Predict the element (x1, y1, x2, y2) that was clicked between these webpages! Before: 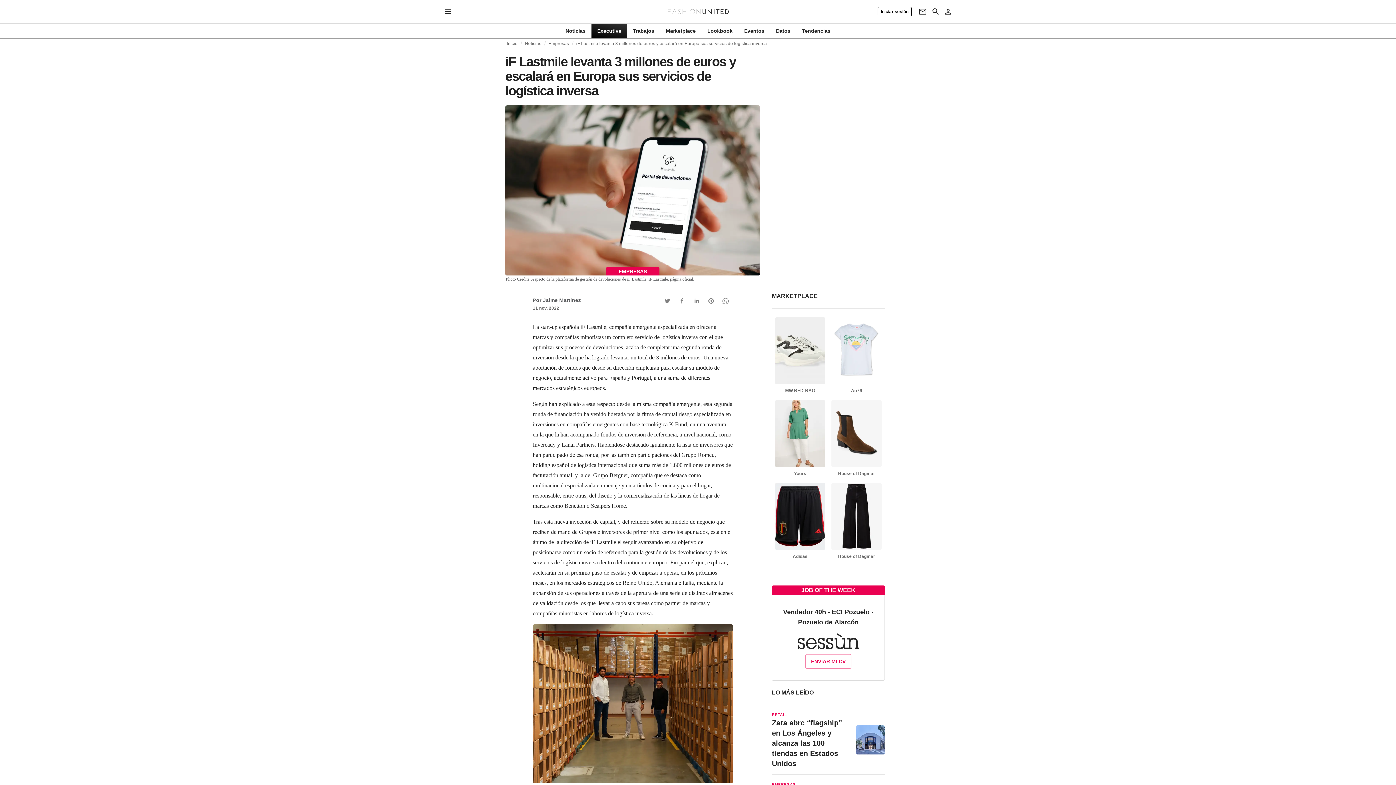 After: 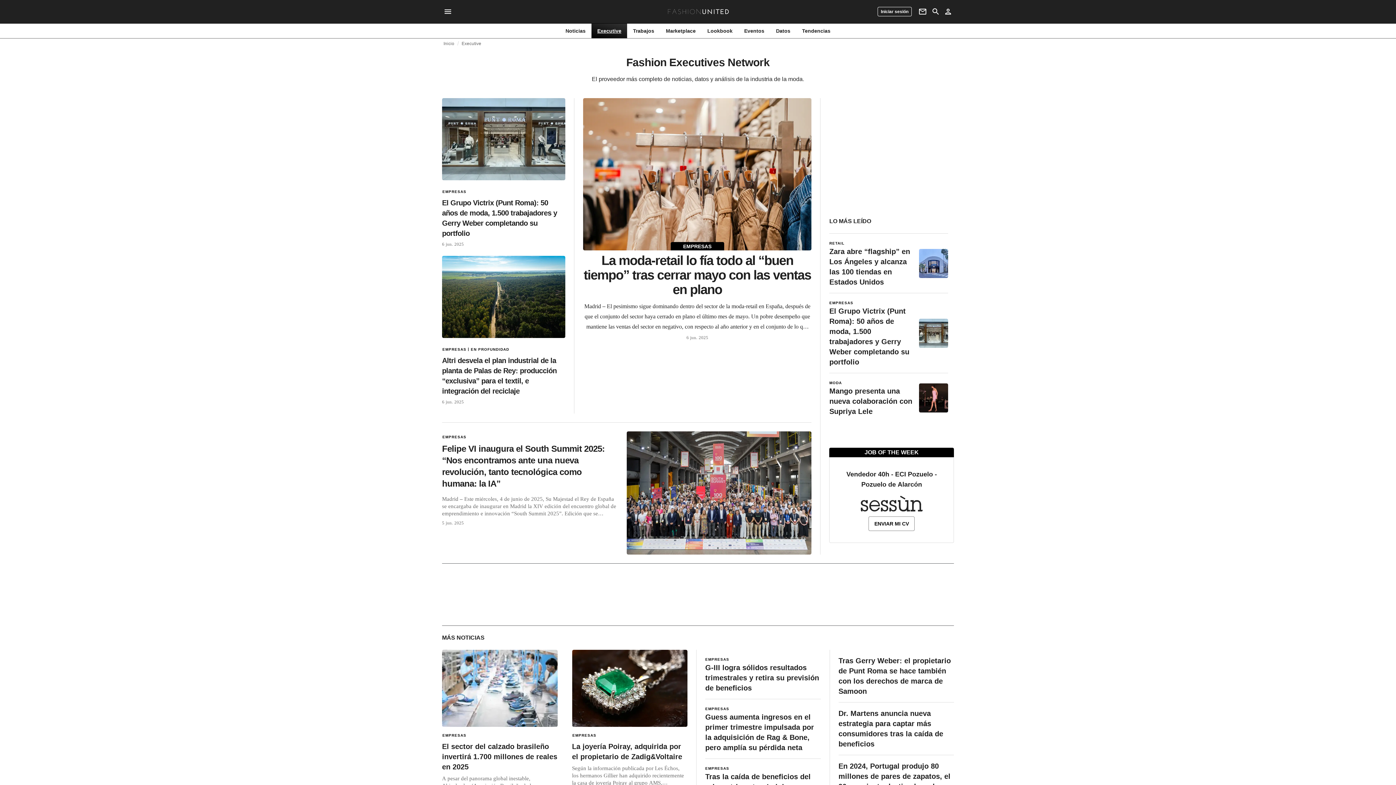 Action: bbox: (591, 27, 627, 34) label: Executive